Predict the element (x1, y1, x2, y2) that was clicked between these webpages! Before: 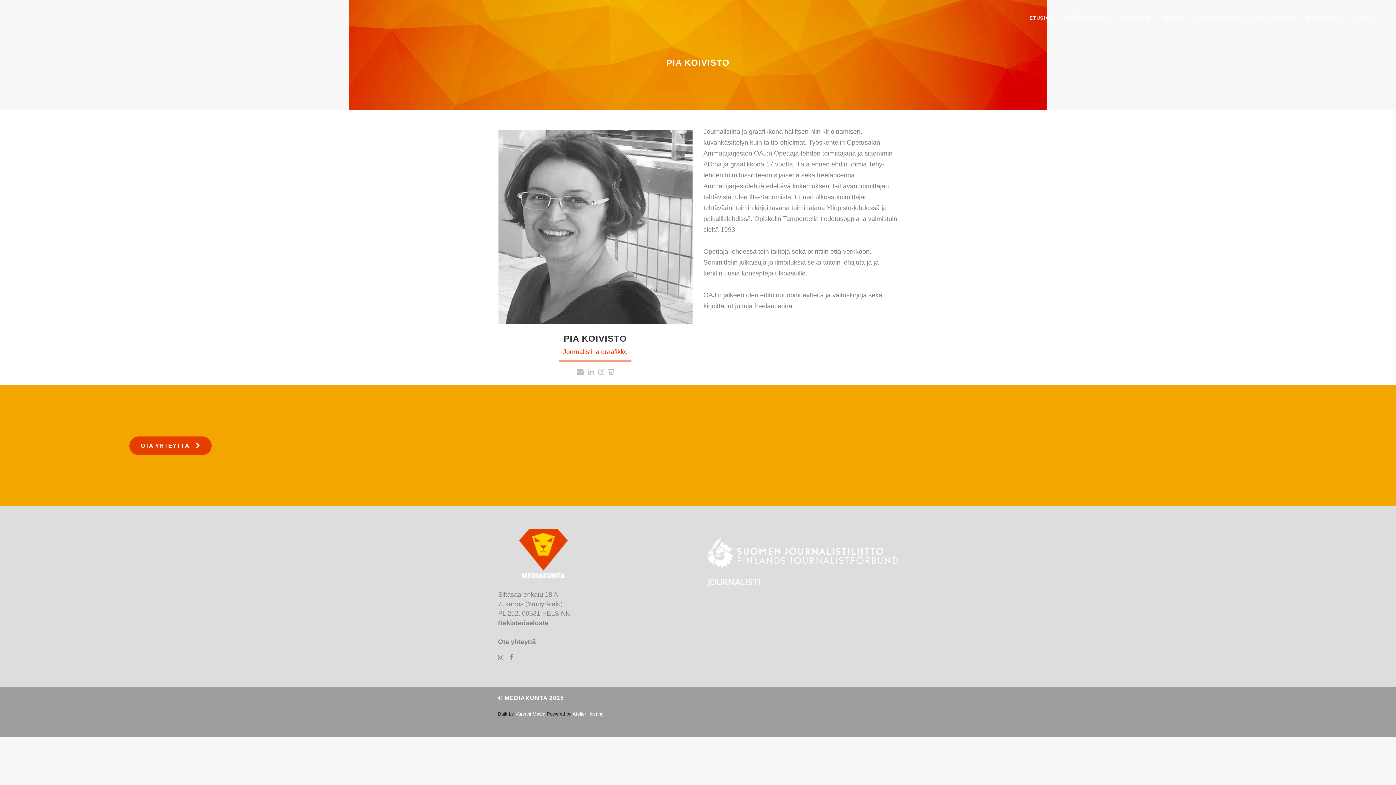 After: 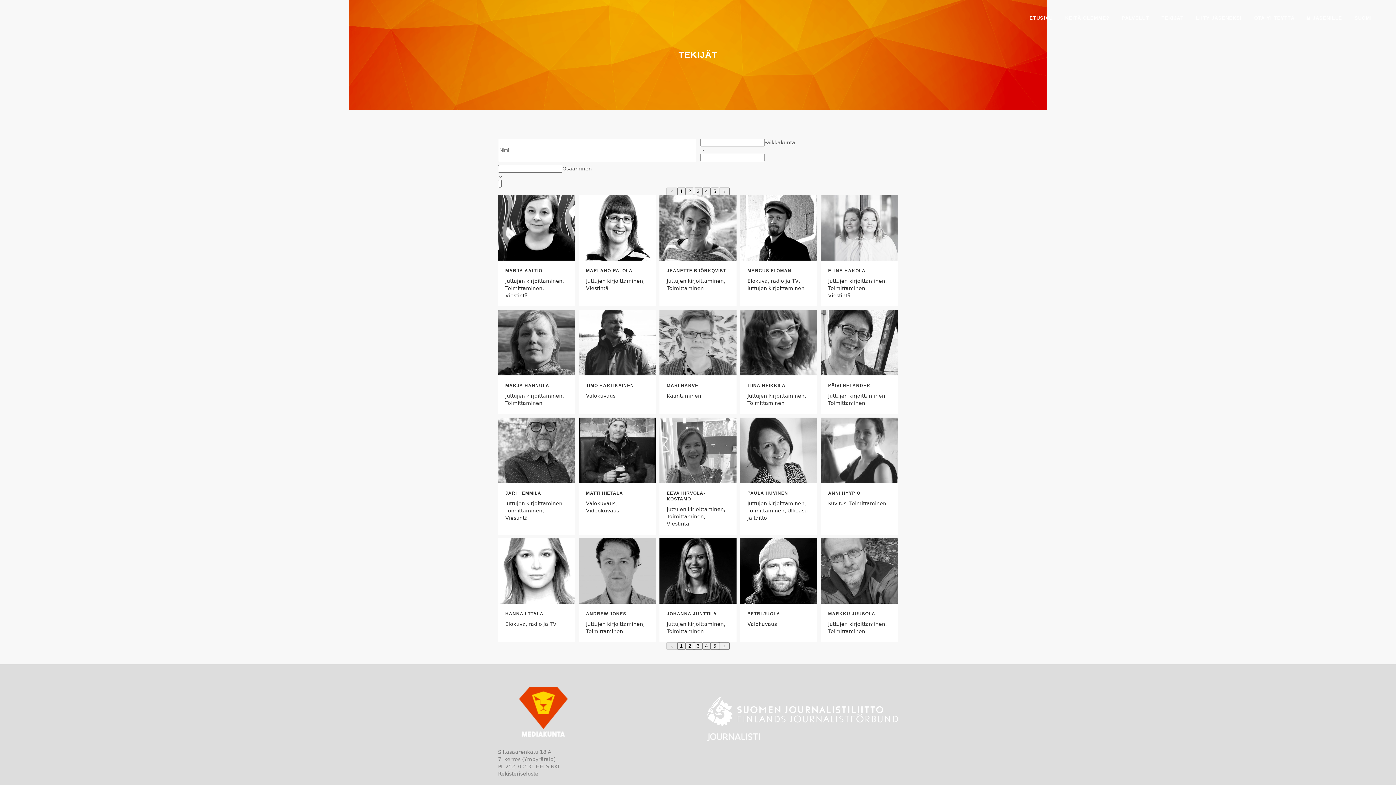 Action: label: TEKIJÄT bbox: (1155, 0, 1190, 36)